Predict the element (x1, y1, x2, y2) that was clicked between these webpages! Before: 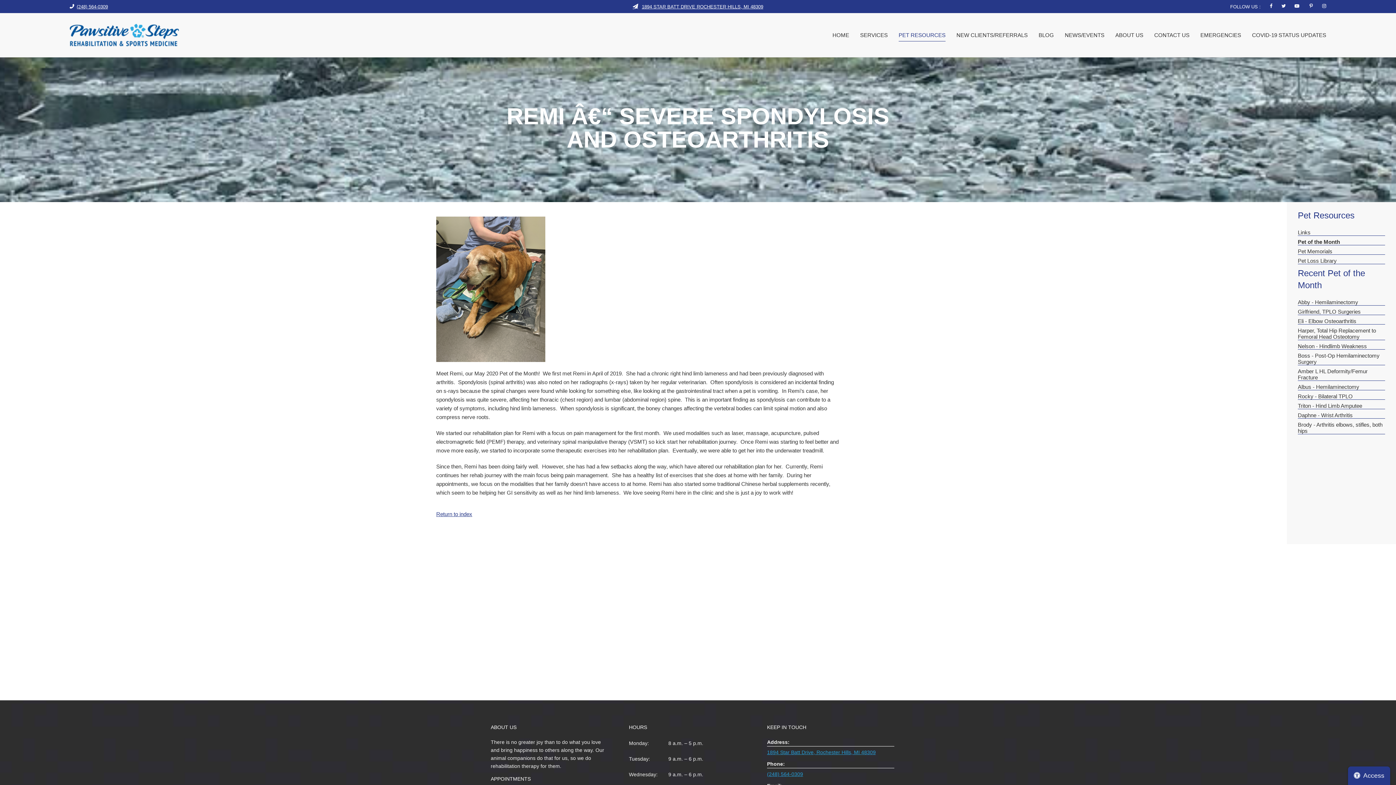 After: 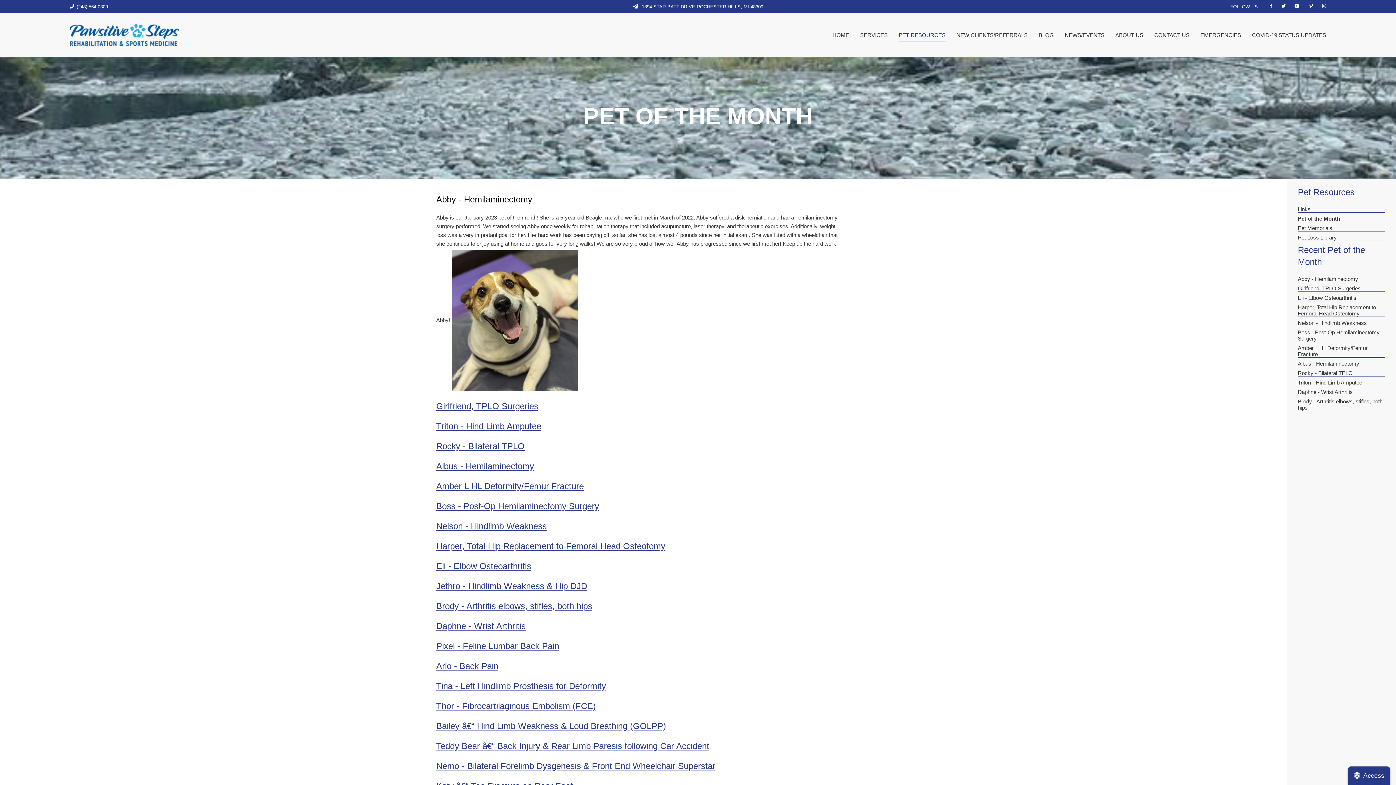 Action: bbox: (436, 511, 472, 517) label: Return to index